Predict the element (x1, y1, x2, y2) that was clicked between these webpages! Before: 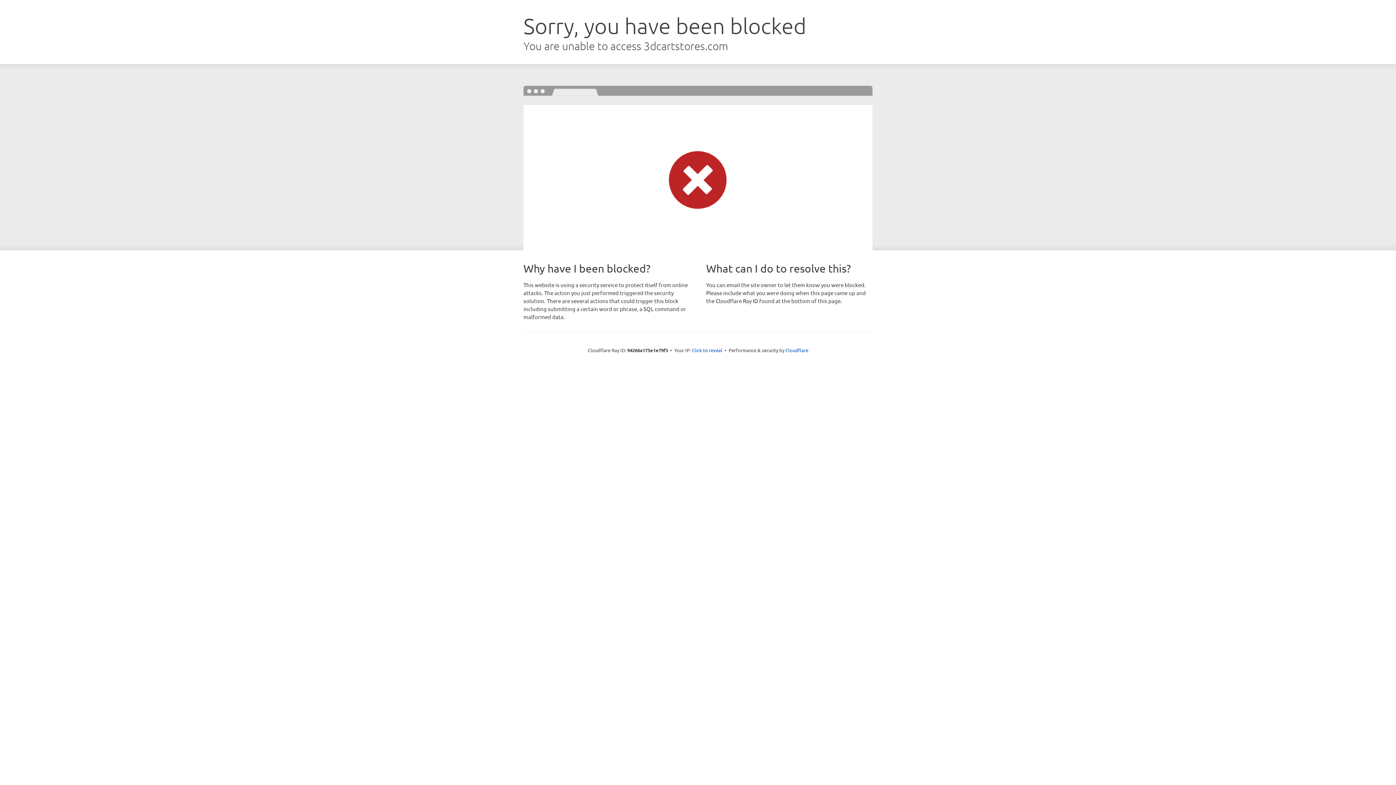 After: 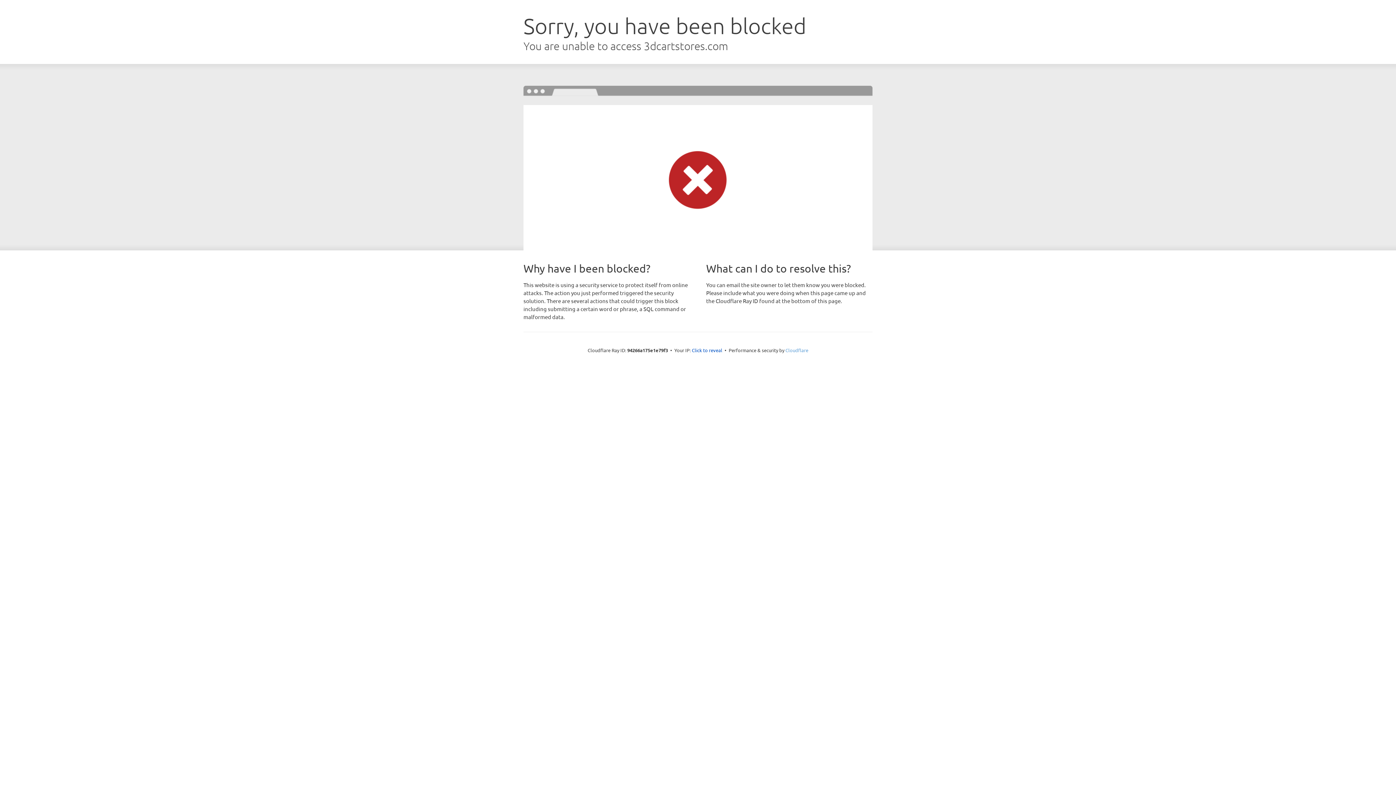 Action: label: Cloudflare bbox: (785, 347, 808, 353)